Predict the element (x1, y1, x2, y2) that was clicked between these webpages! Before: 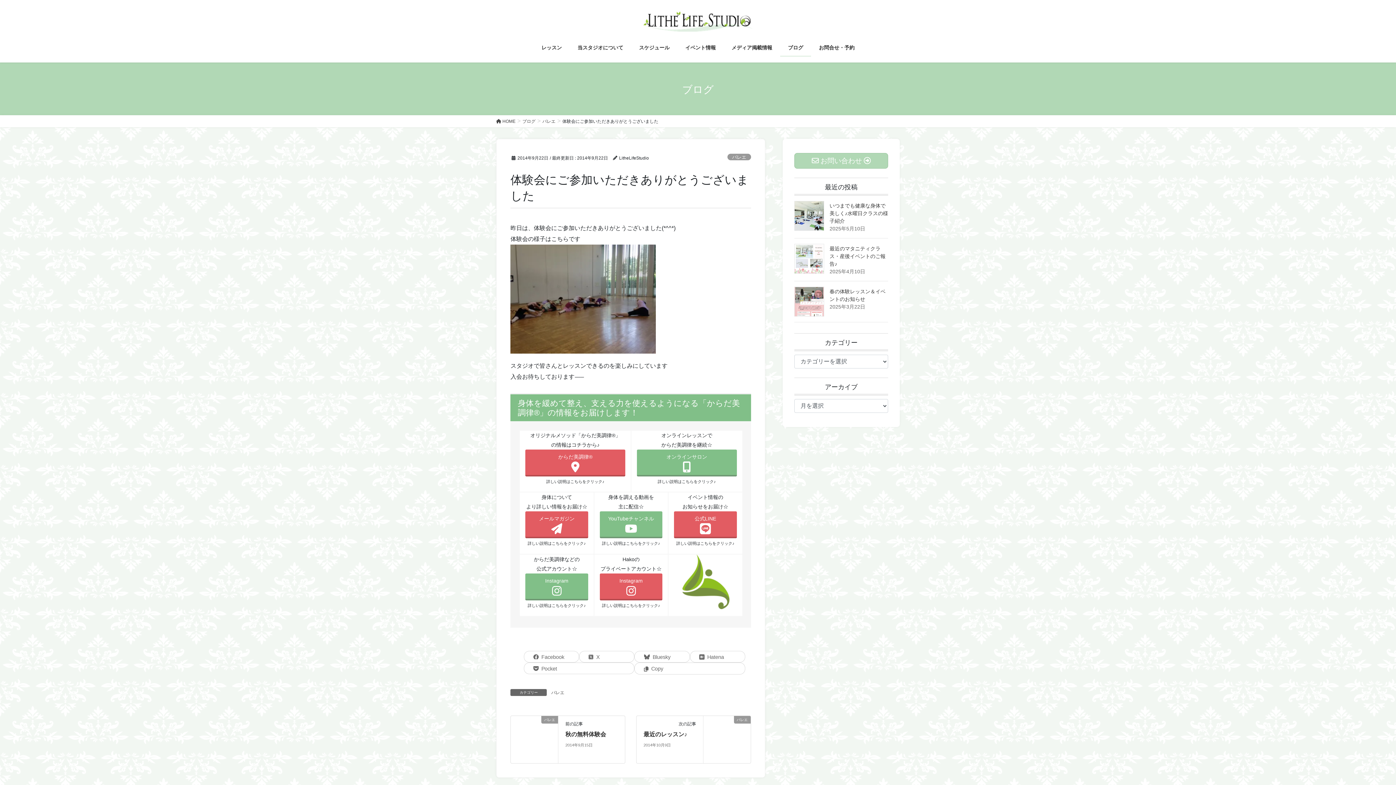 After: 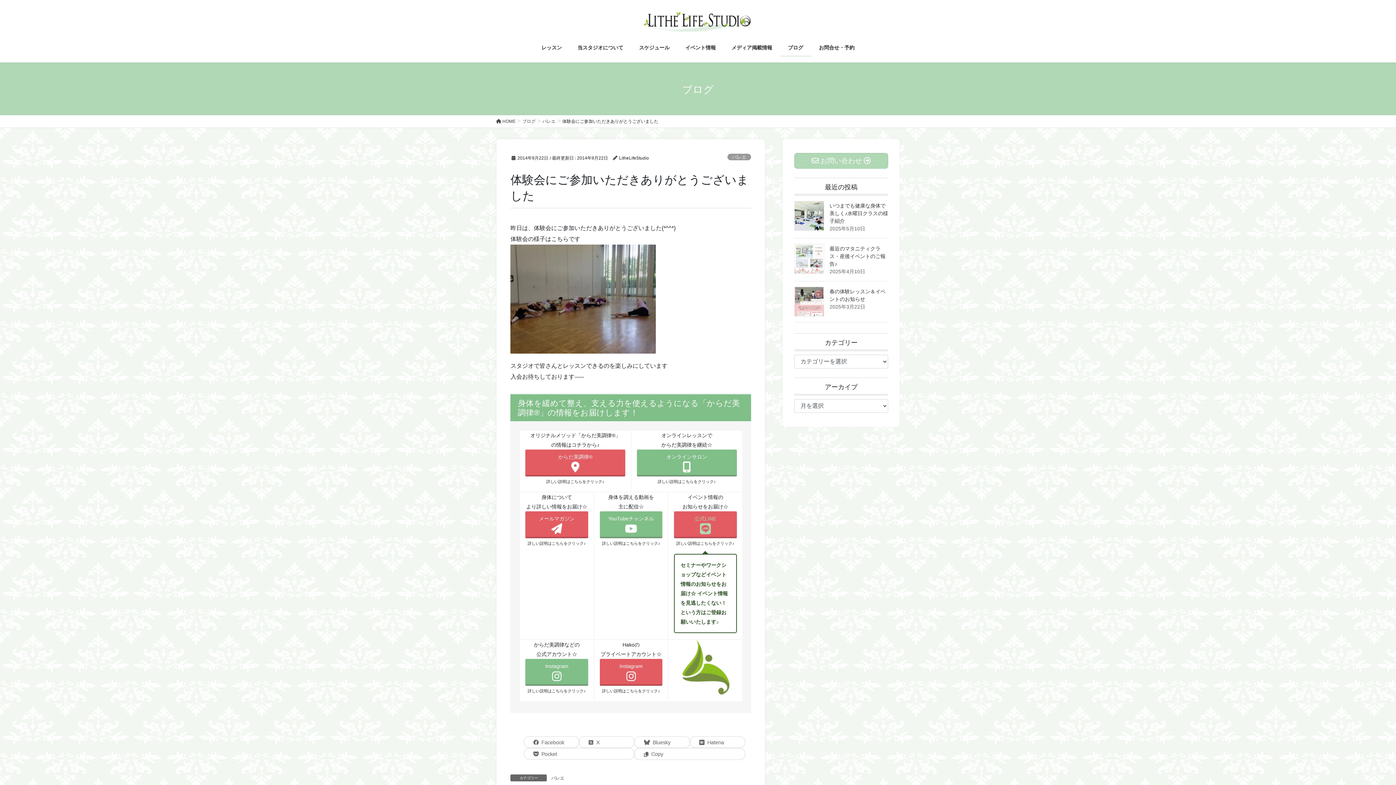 Action: label: 公式LINE bbox: (674, 511, 736, 538)